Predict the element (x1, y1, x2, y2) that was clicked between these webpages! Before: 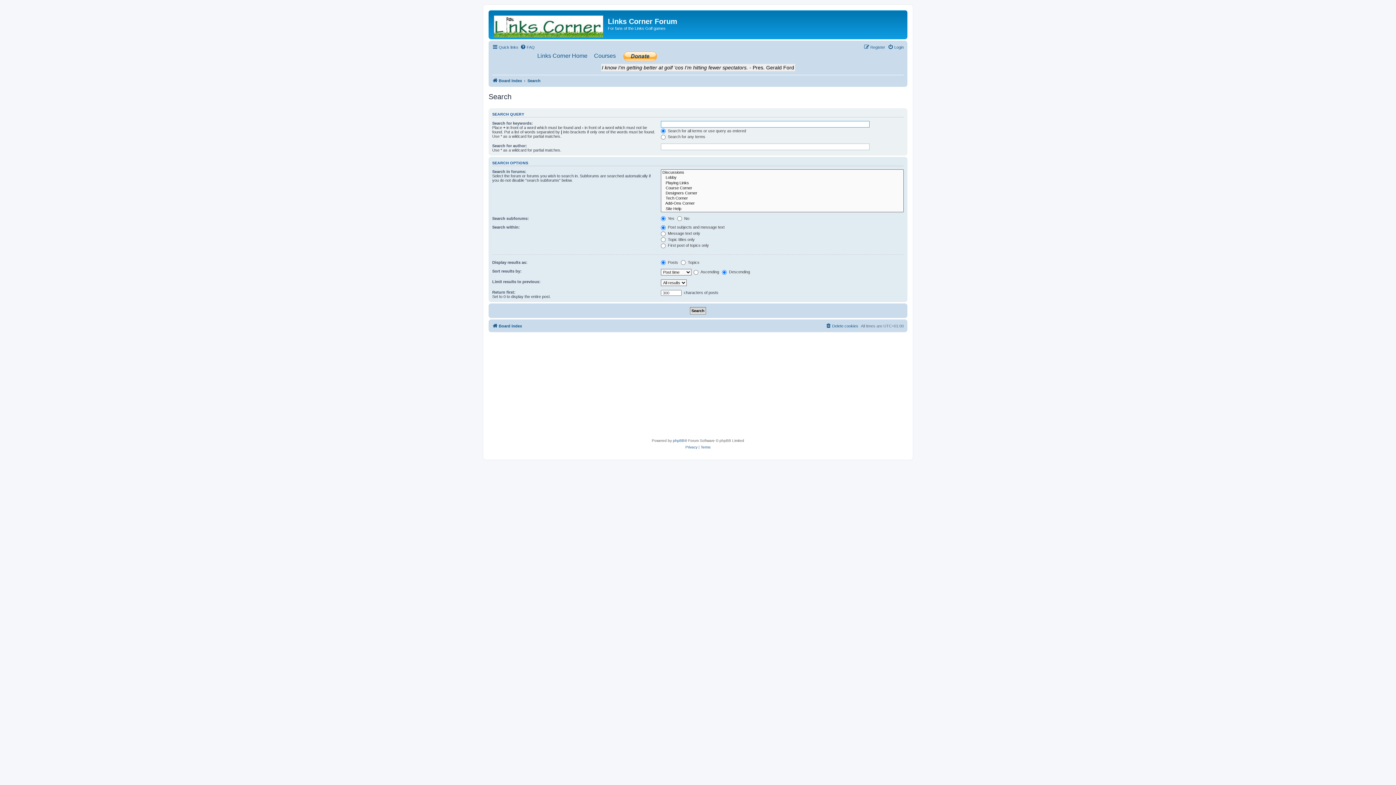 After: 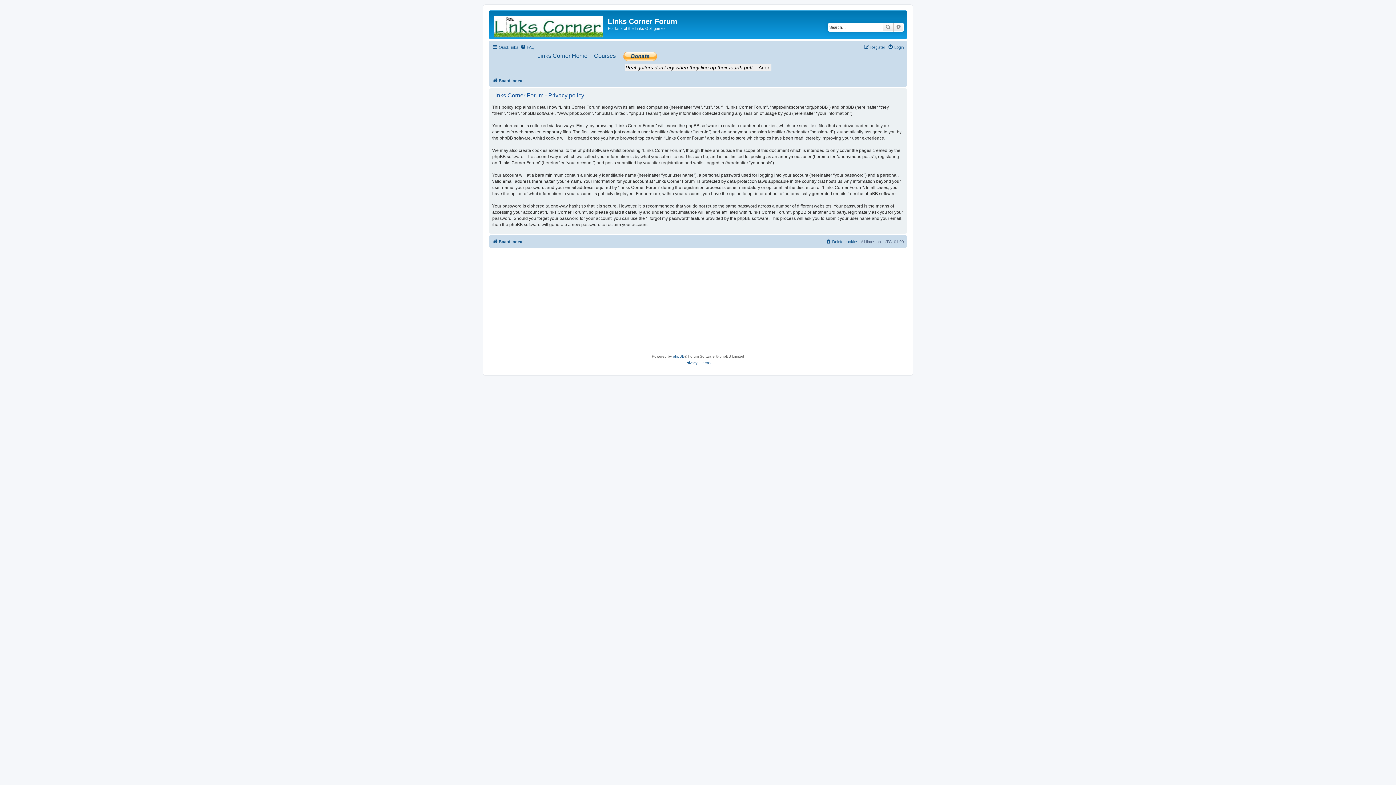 Action: label: Privacy bbox: (685, 444, 697, 451)